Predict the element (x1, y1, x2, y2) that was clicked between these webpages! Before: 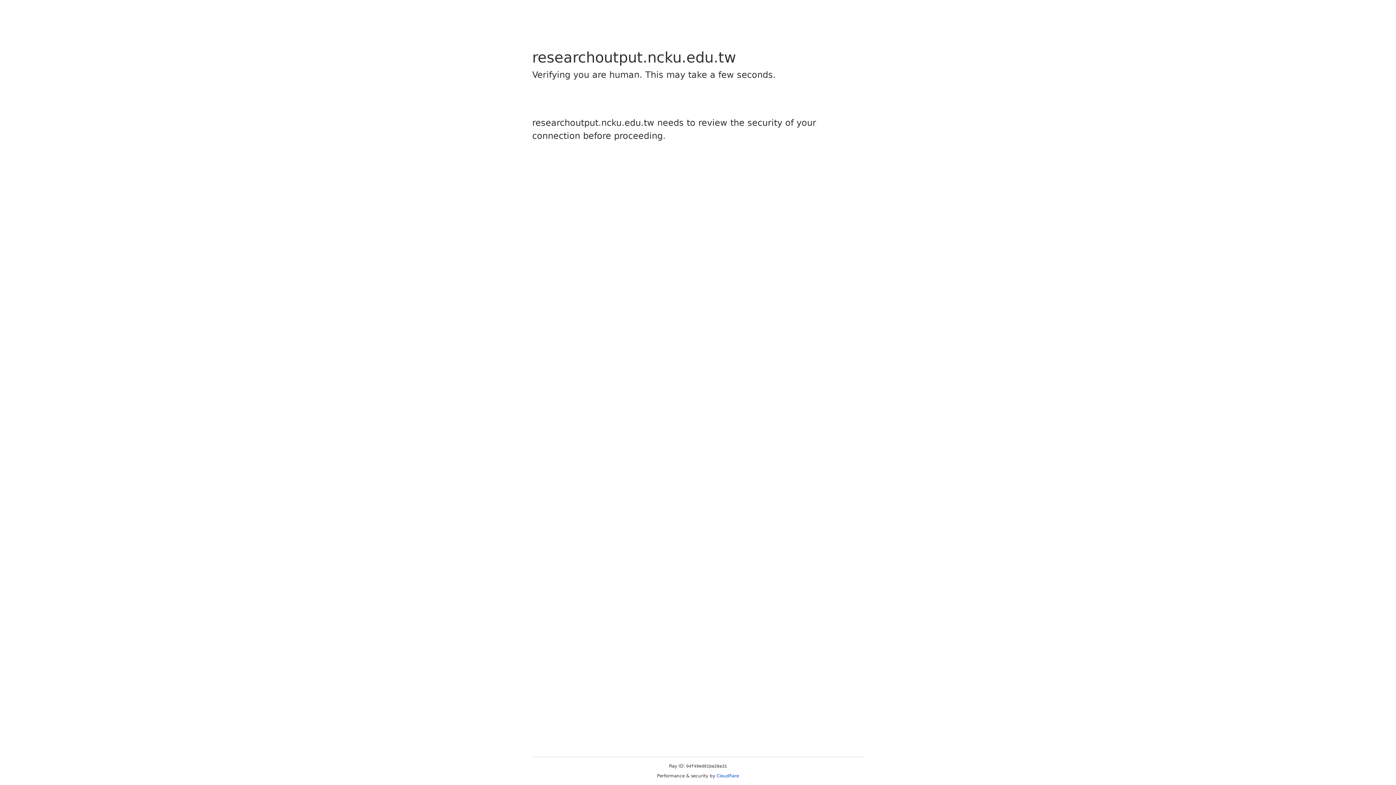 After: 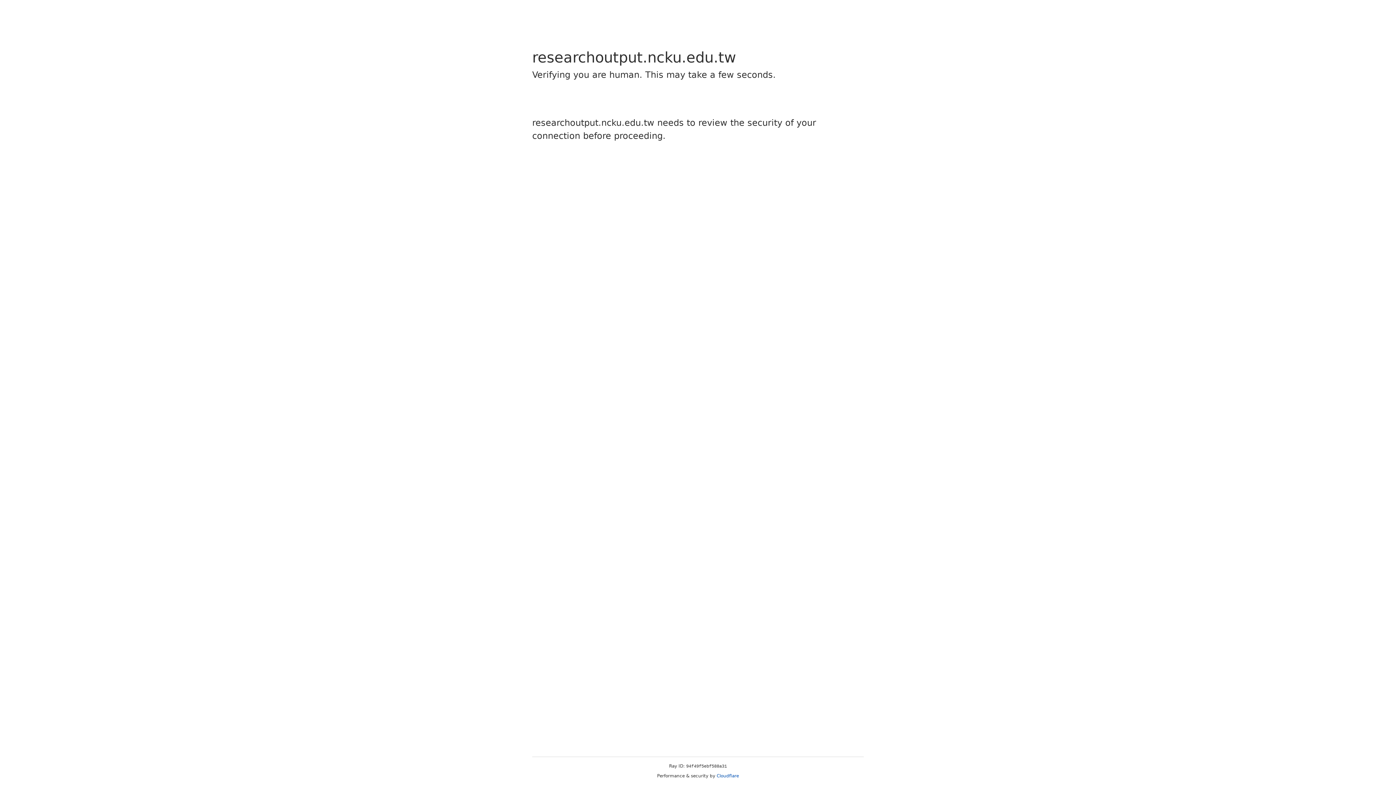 Action: bbox: (716, 773, 739, 778) label: Cloudflare